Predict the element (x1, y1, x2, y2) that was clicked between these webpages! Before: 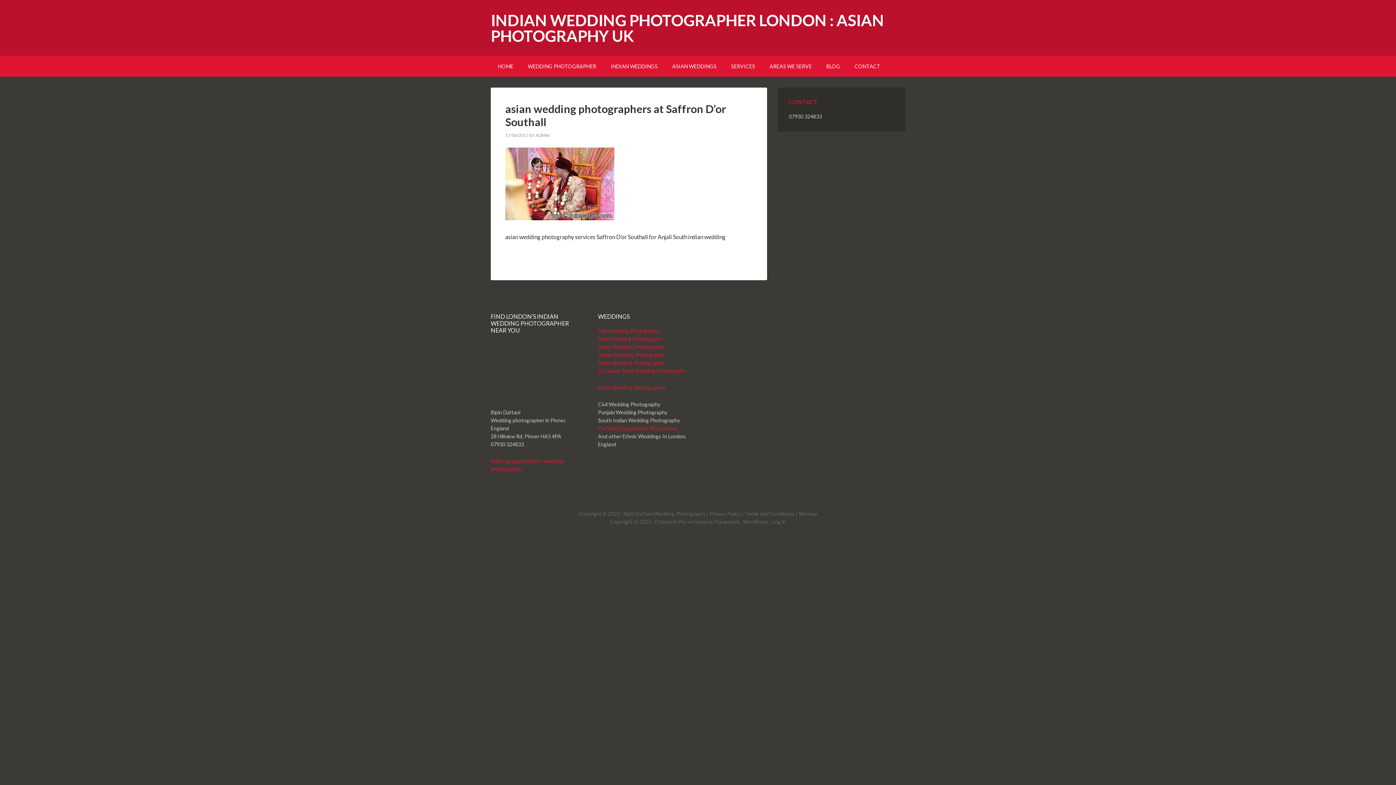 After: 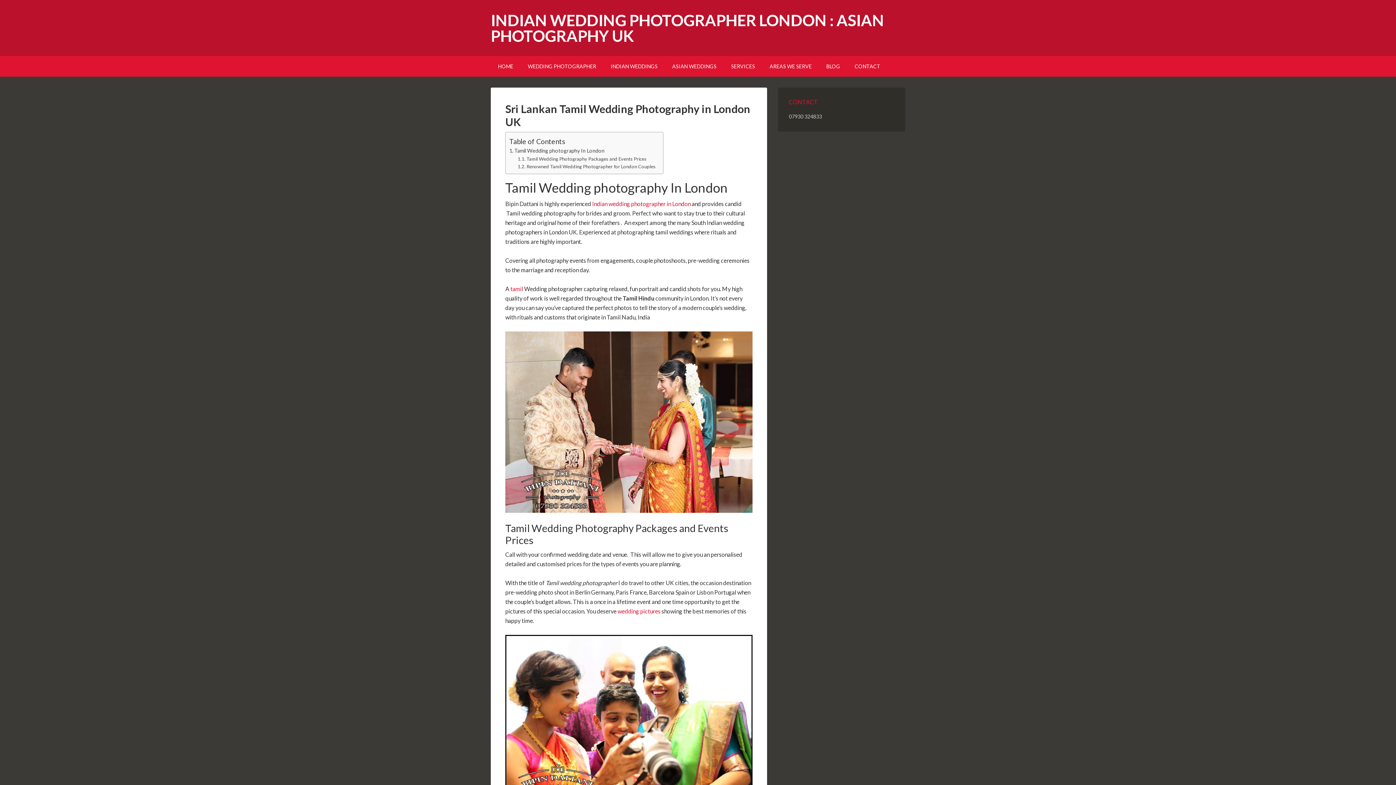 Action: label: Sri Lankan Tamil Wedding Photography bbox: (598, 368, 686, 374)